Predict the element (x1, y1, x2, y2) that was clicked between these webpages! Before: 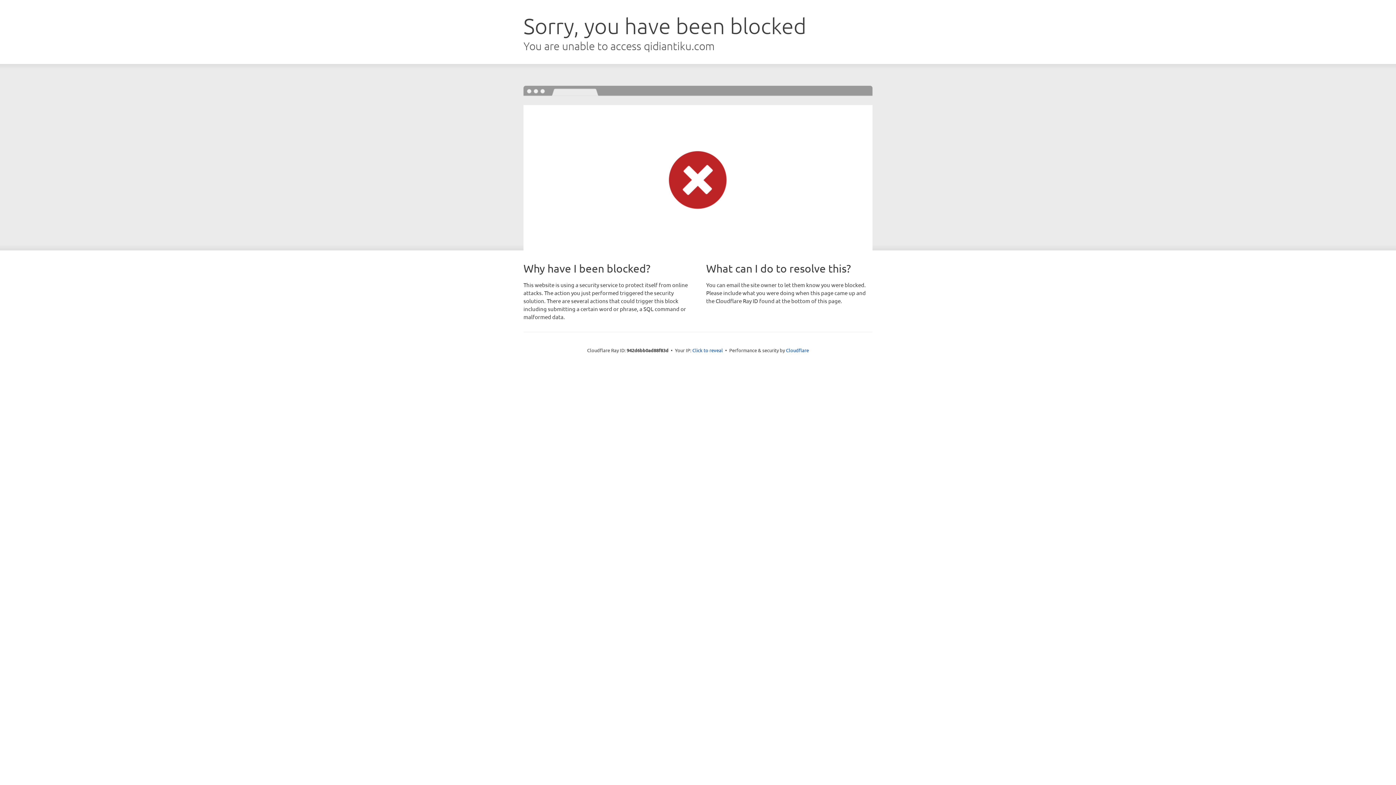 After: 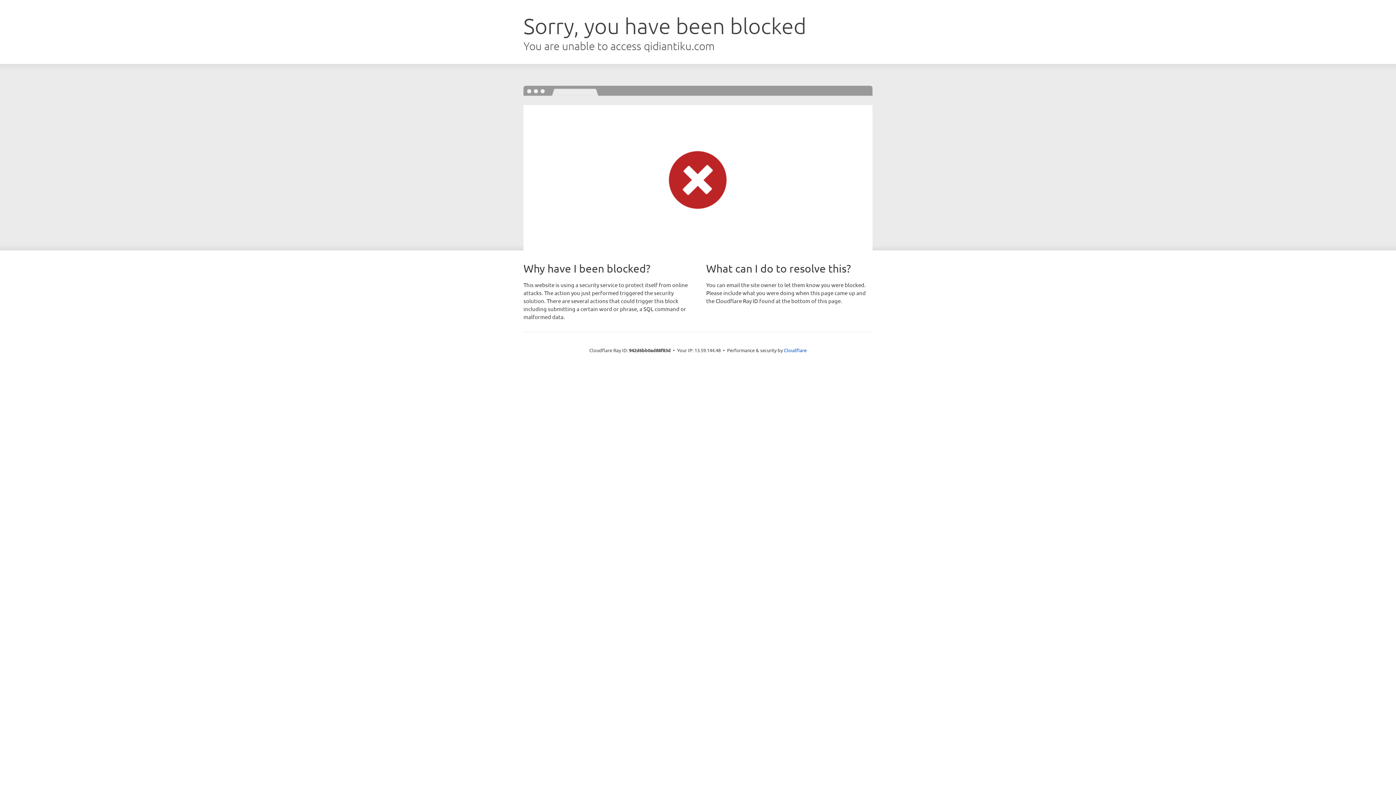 Action: bbox: (692, 346, 723, 353) label: Click to reveal